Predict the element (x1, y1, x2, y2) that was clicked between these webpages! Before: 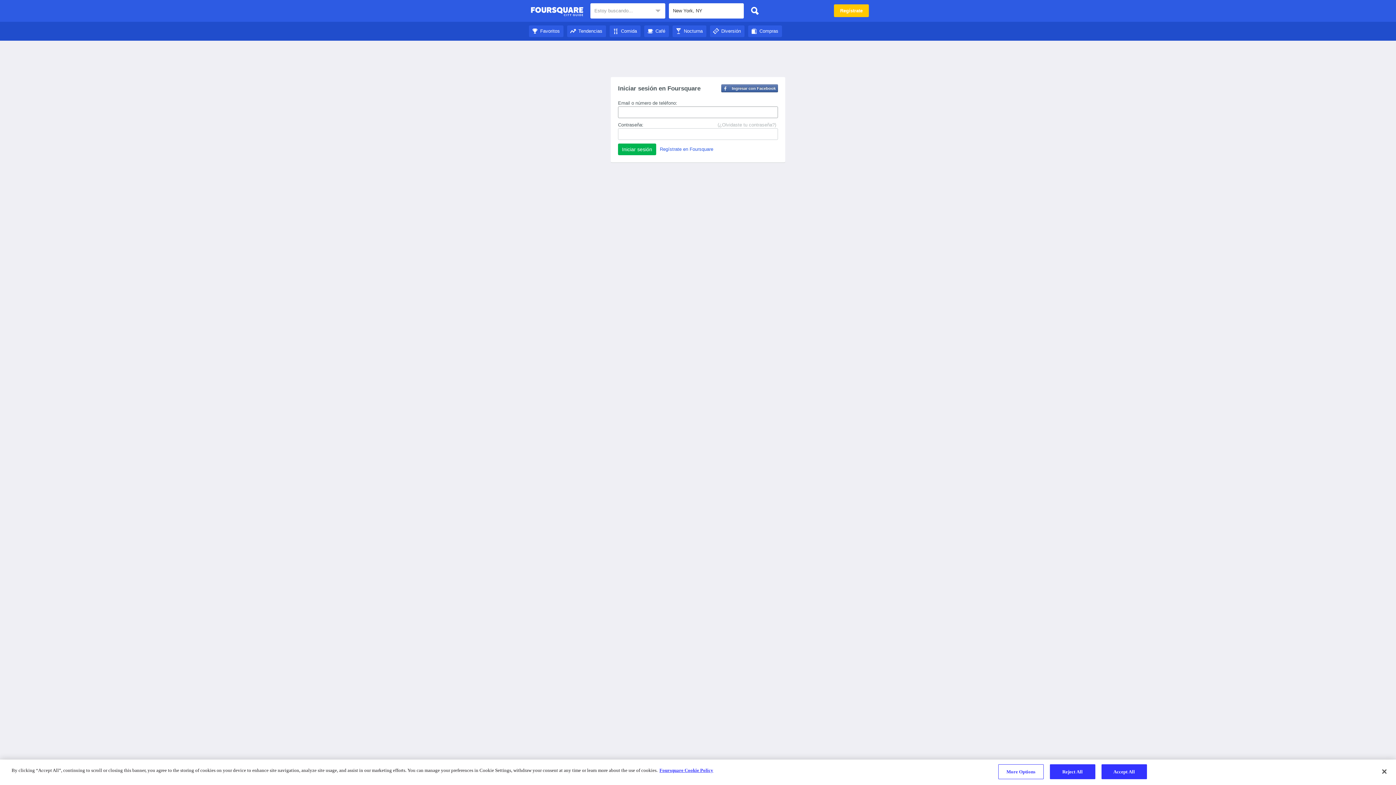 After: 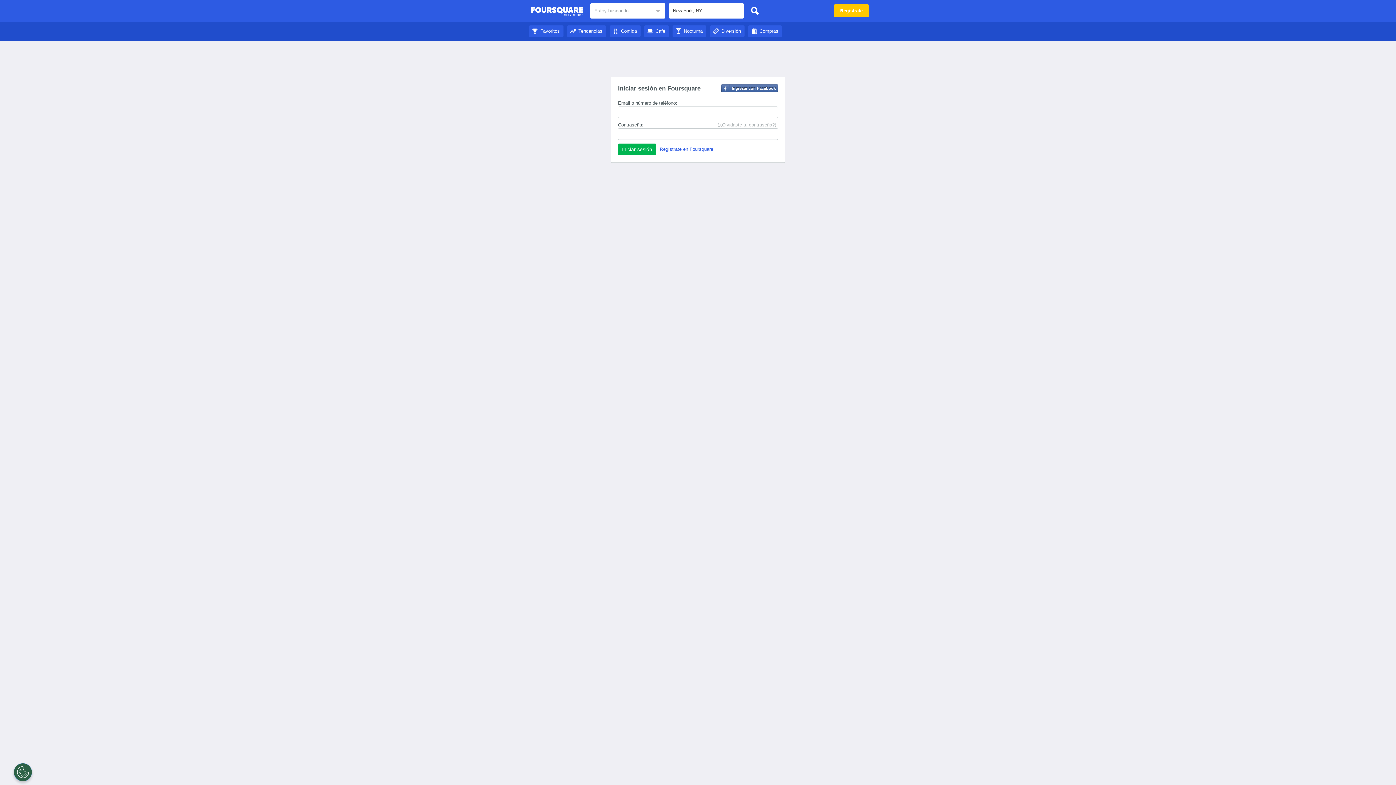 Action: label: Reject All bbox: (1050, 764, 1095, 779)